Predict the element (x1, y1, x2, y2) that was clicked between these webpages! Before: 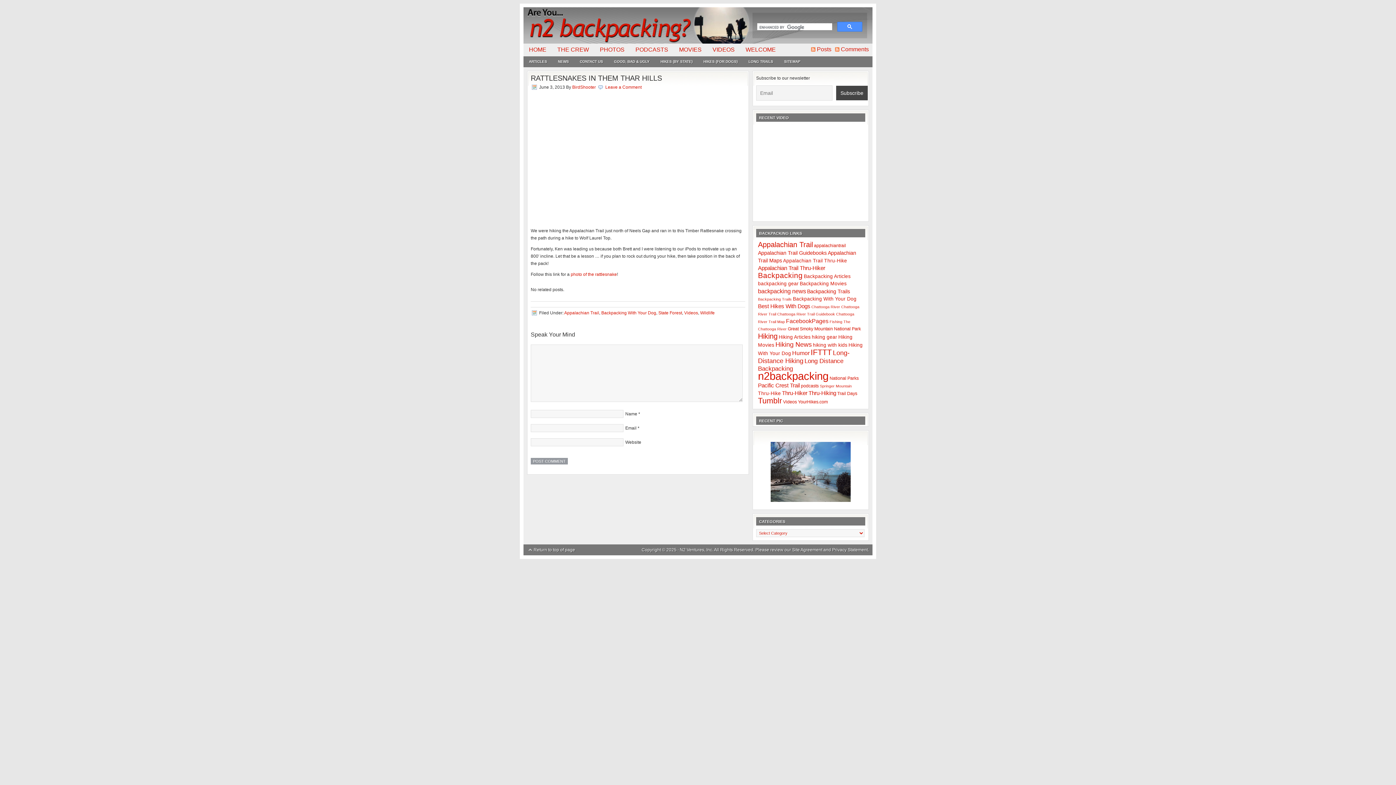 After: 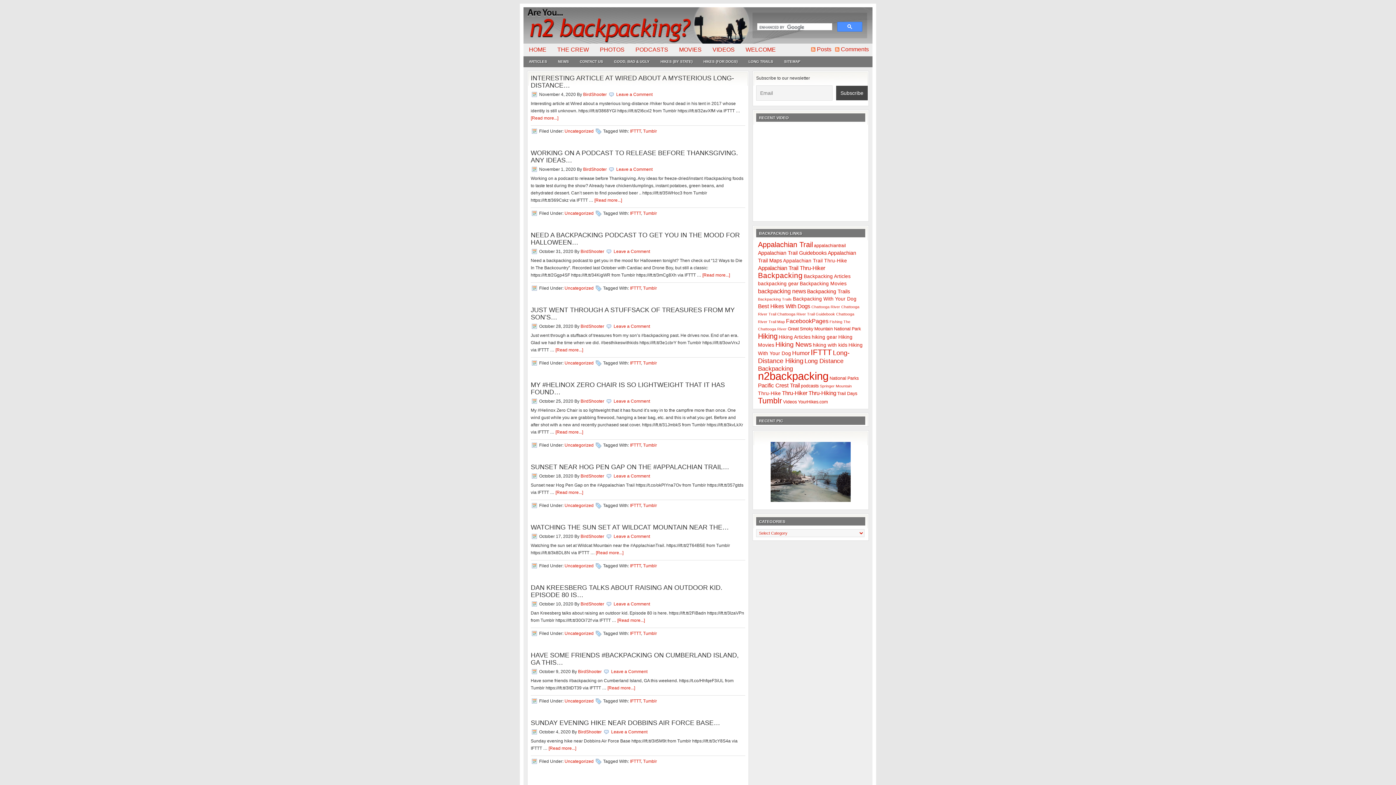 Action: label: Tumblr (27 items) bbox: (758, 396, 782, 405)